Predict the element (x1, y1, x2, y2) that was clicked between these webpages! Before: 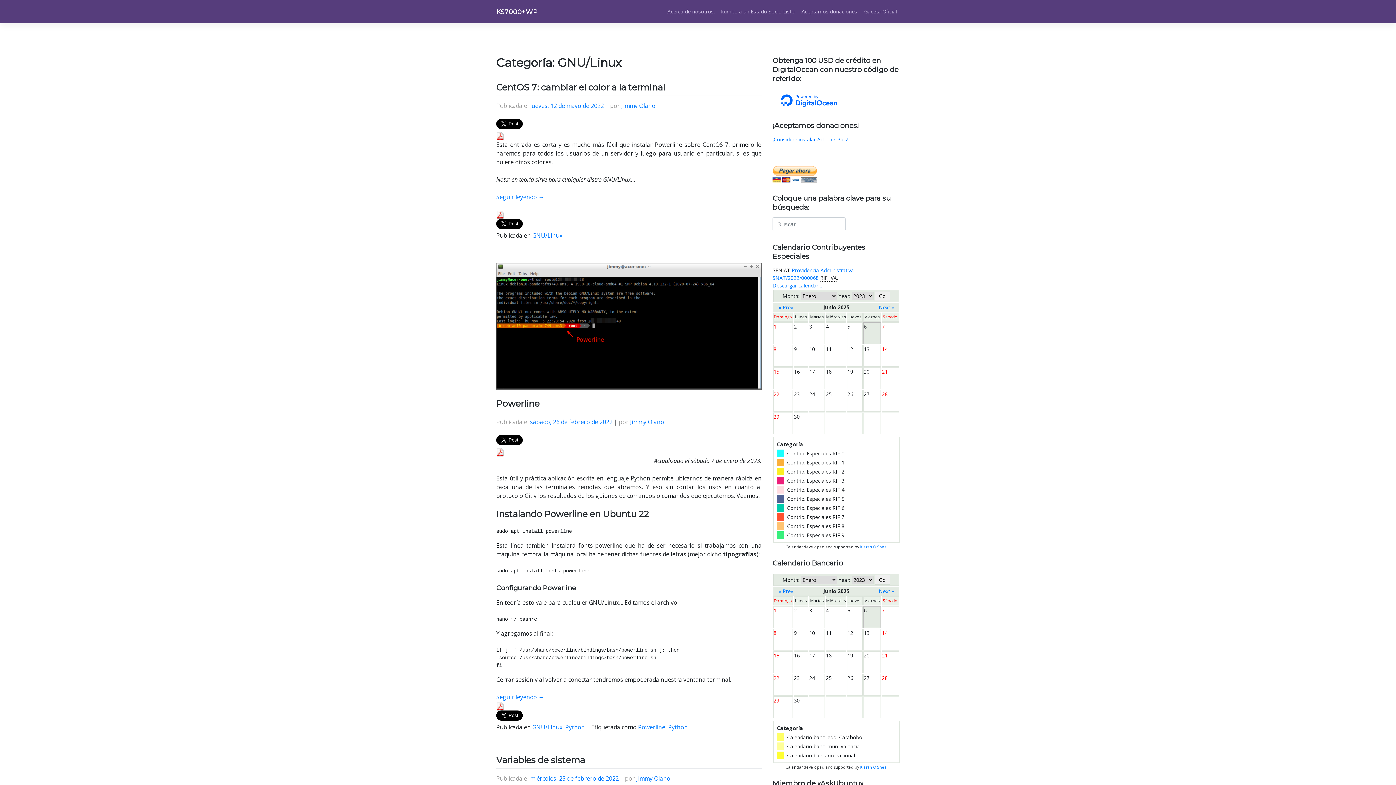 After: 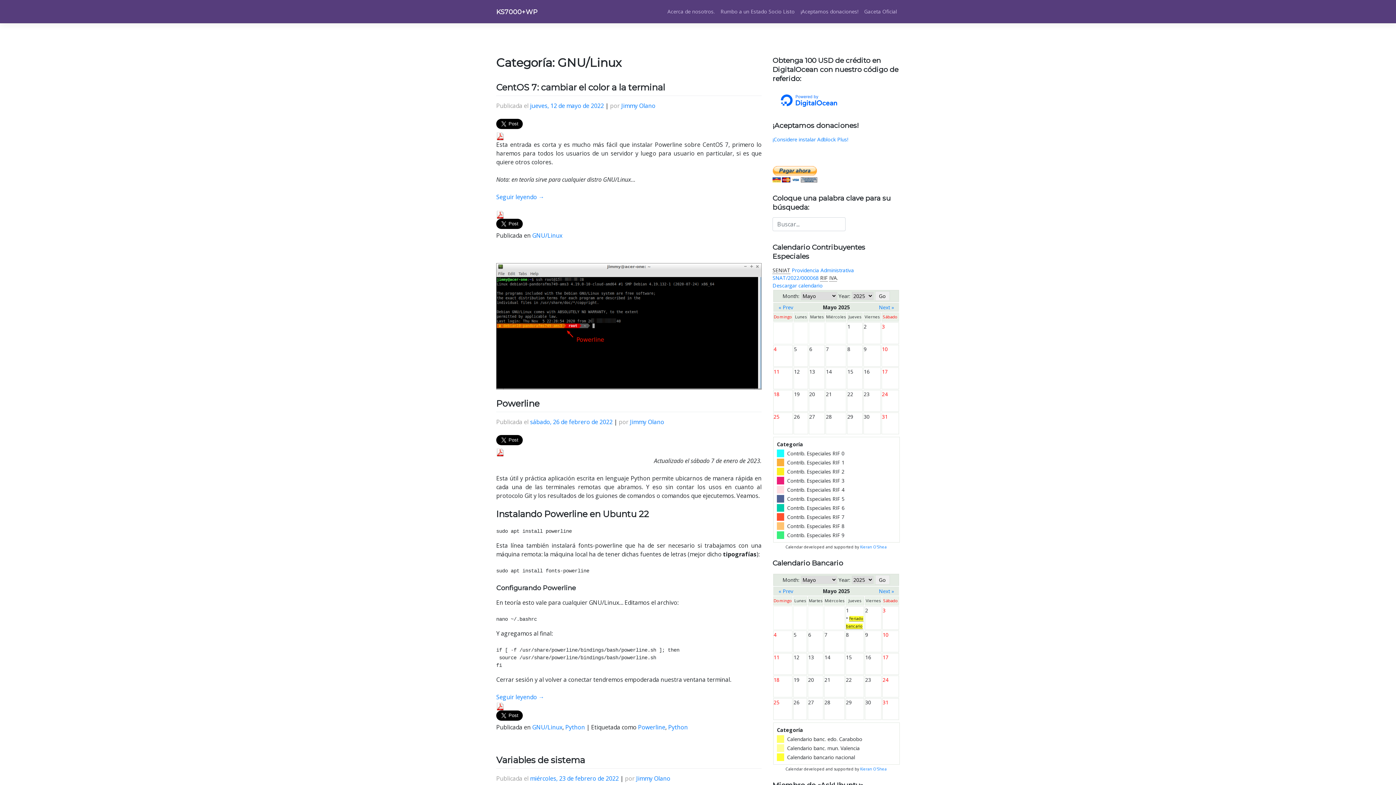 Action: bbox: (778, 303, 793, 310) label: « Prev